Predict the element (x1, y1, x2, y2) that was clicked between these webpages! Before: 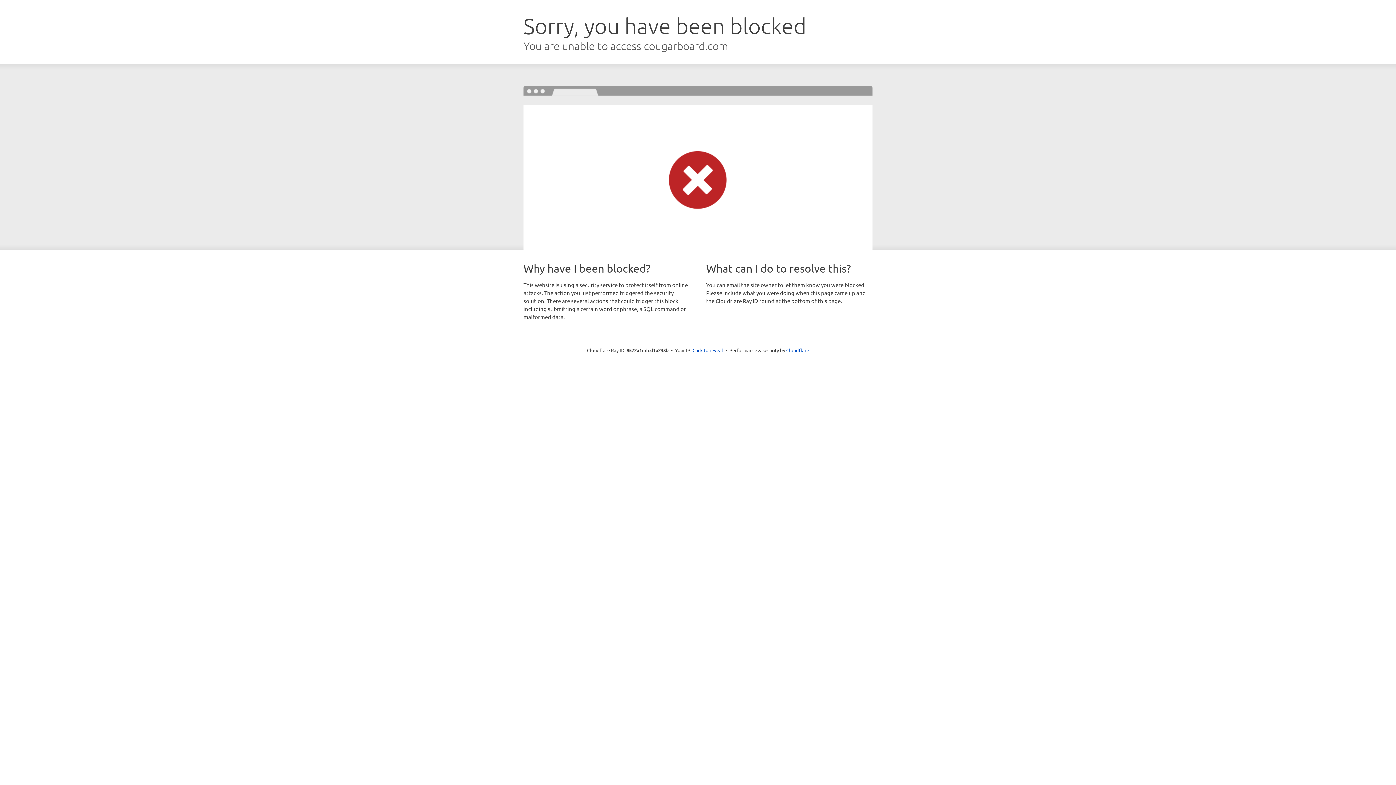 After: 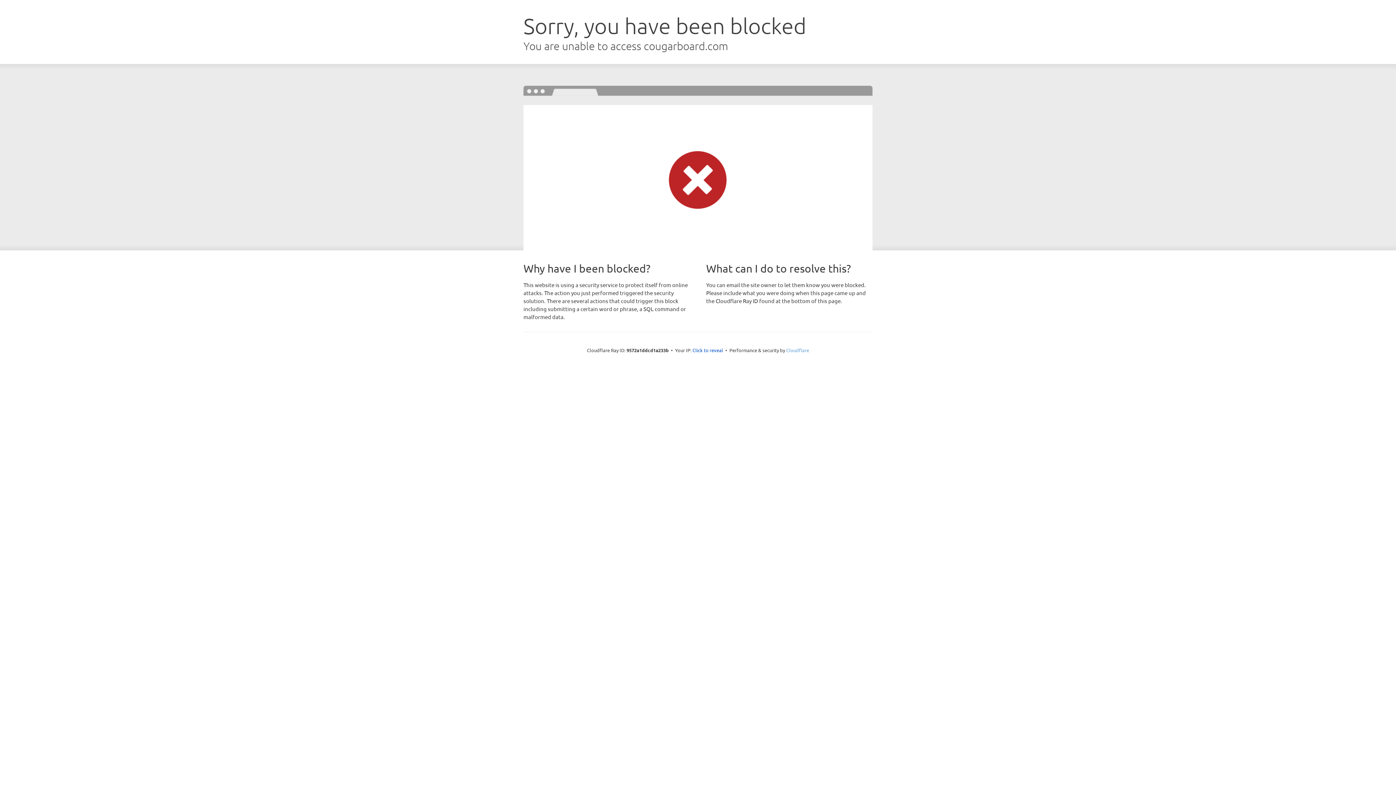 Action: label: Cloudflare bbox: (786, 347, 809, 353)